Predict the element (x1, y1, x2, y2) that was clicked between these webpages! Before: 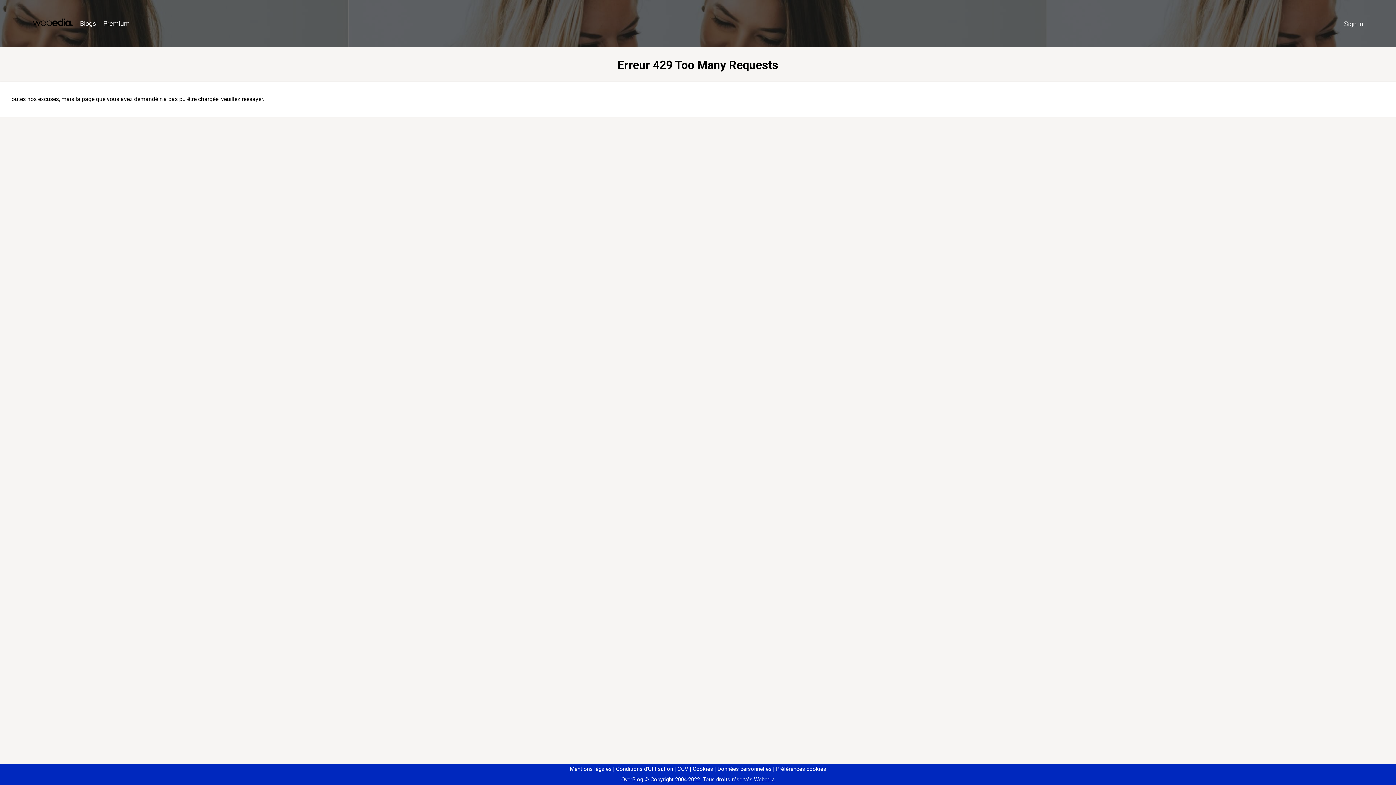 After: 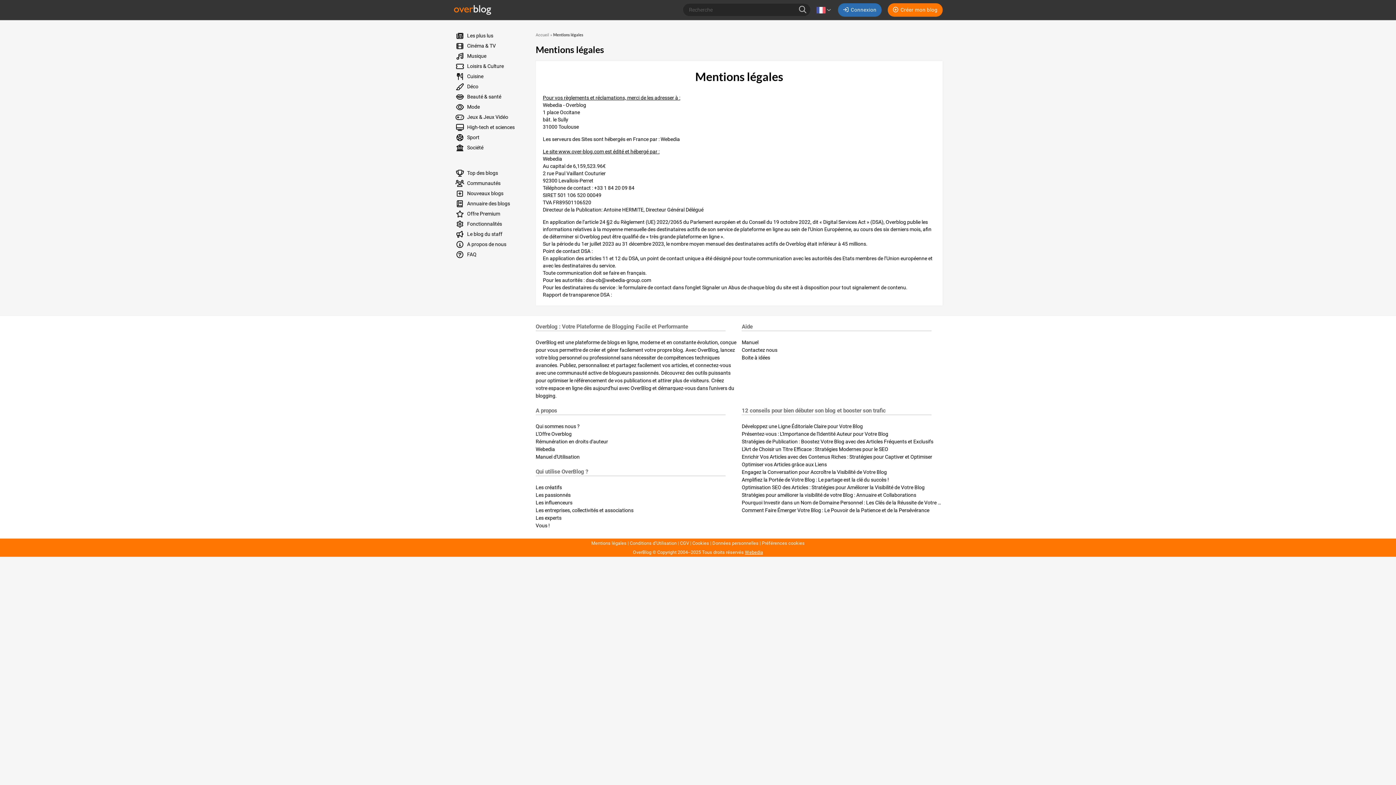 Action: bbox: (570, 766, 611, 772) label: Mentions légales